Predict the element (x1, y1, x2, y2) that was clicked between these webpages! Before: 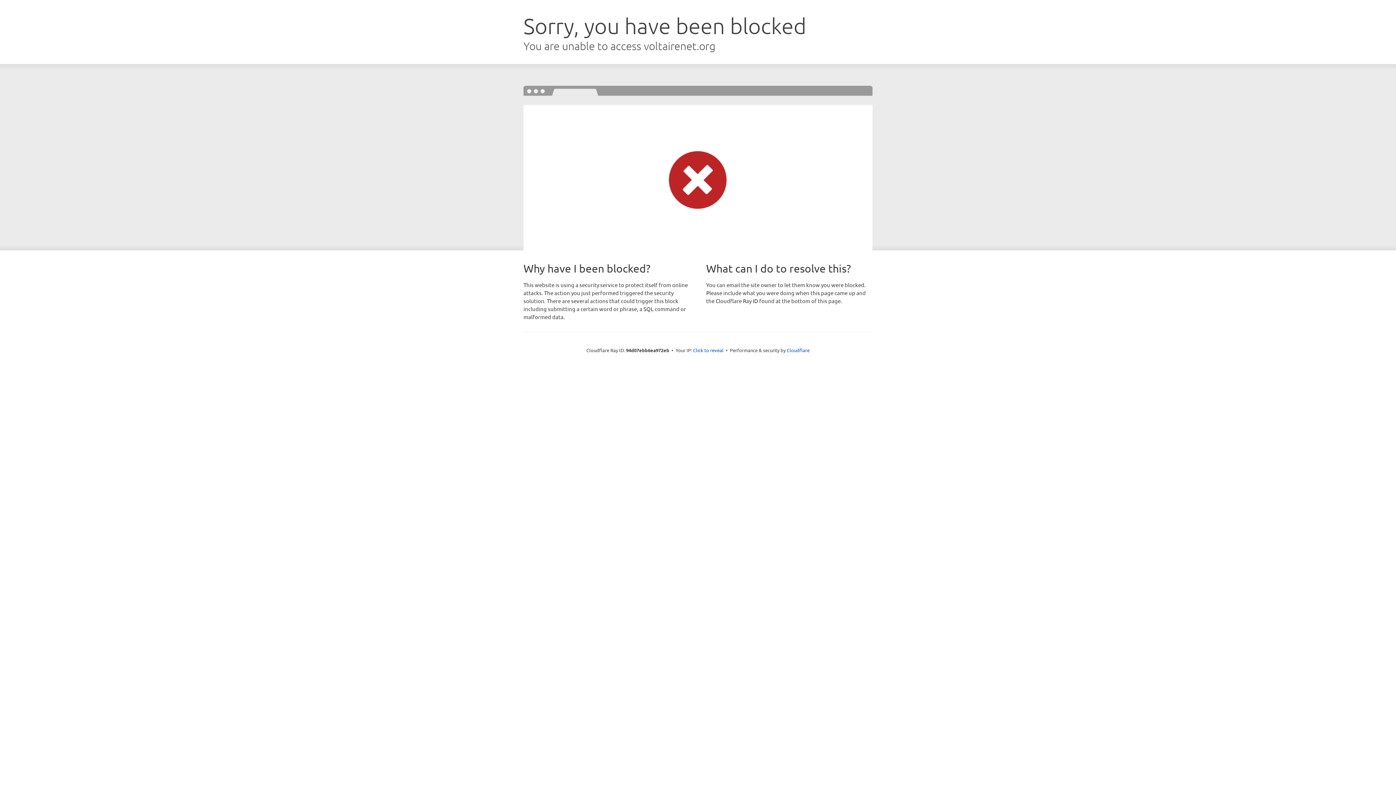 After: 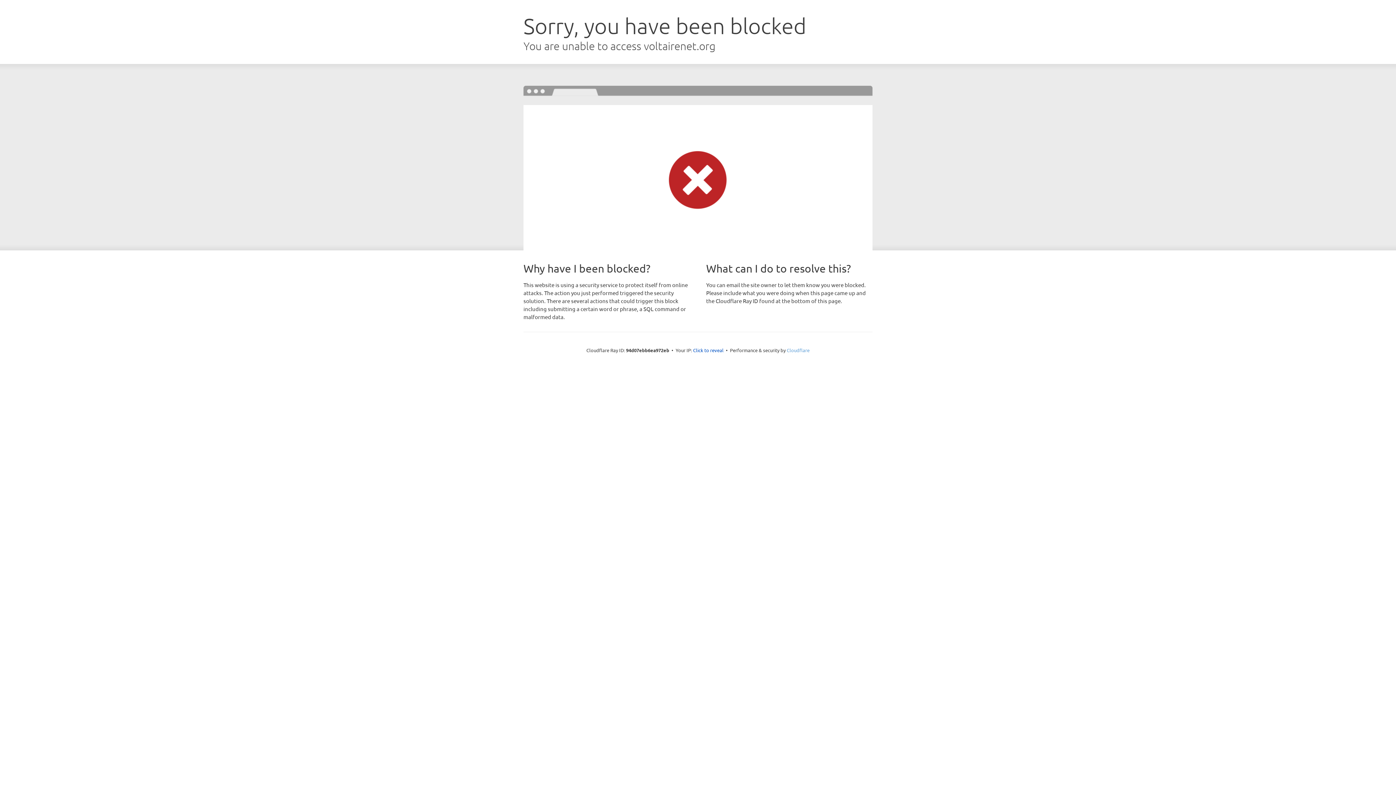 Action: label: Cloudflare bbox: (786, 347, 809, 353)